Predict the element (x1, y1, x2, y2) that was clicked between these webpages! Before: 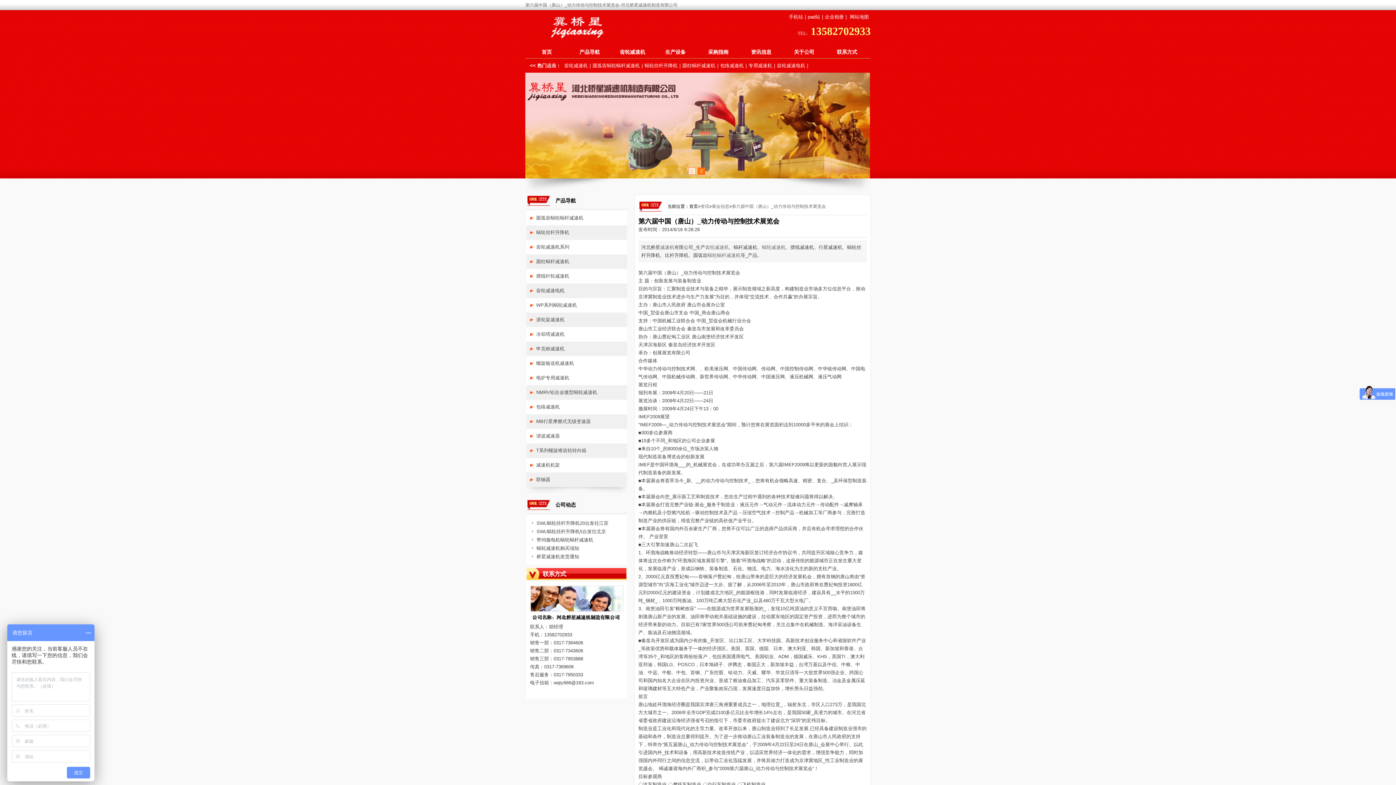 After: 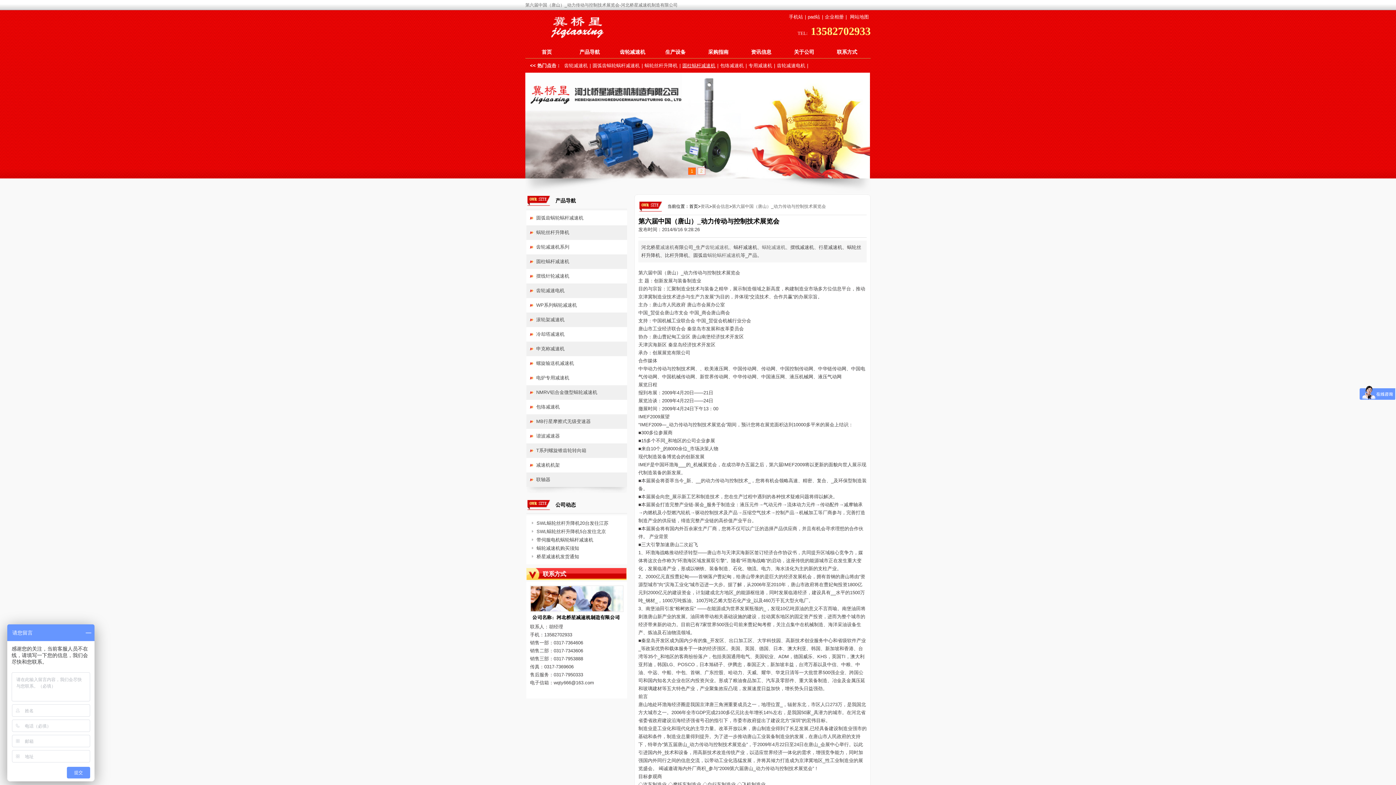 Action: bbox: (680, 62, 717, 68) label: 圆柱蜗杆减速机